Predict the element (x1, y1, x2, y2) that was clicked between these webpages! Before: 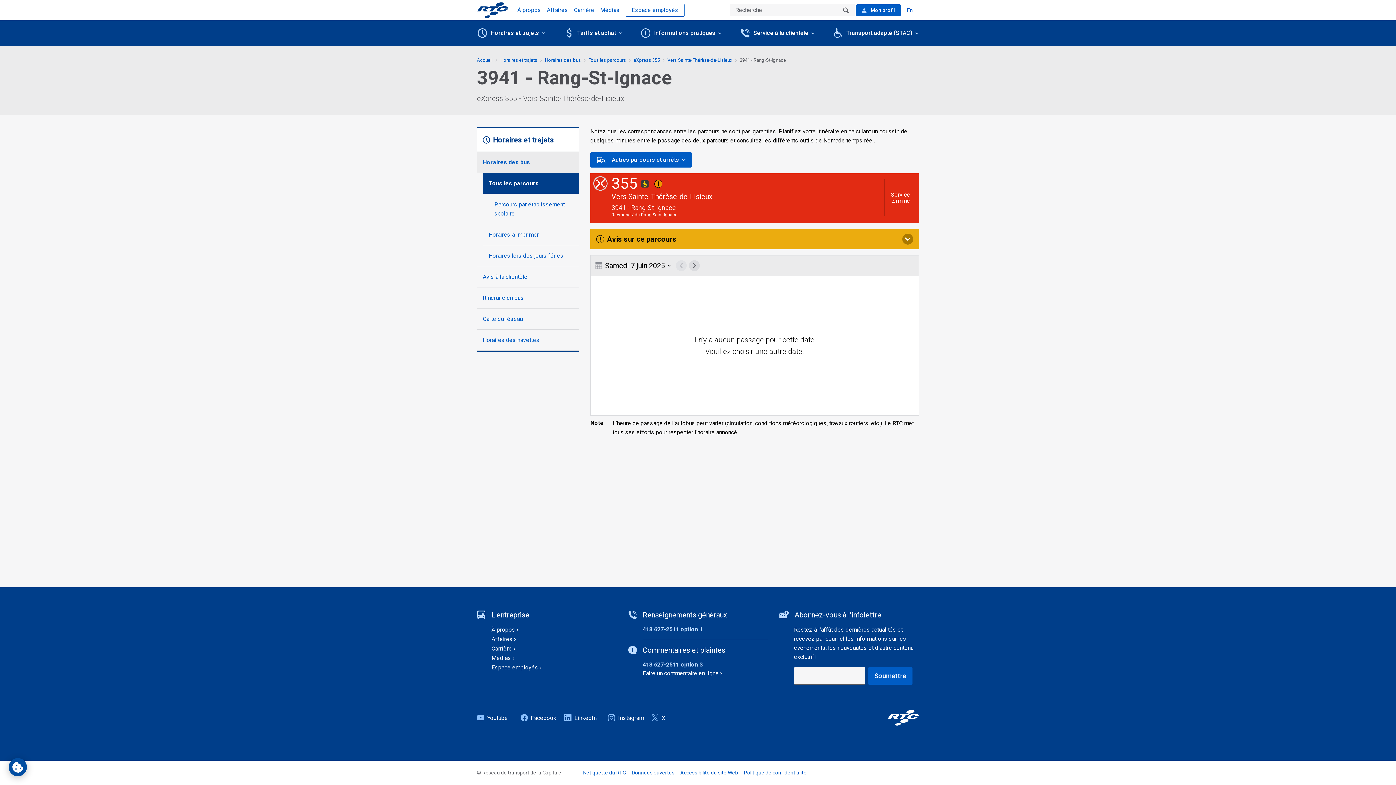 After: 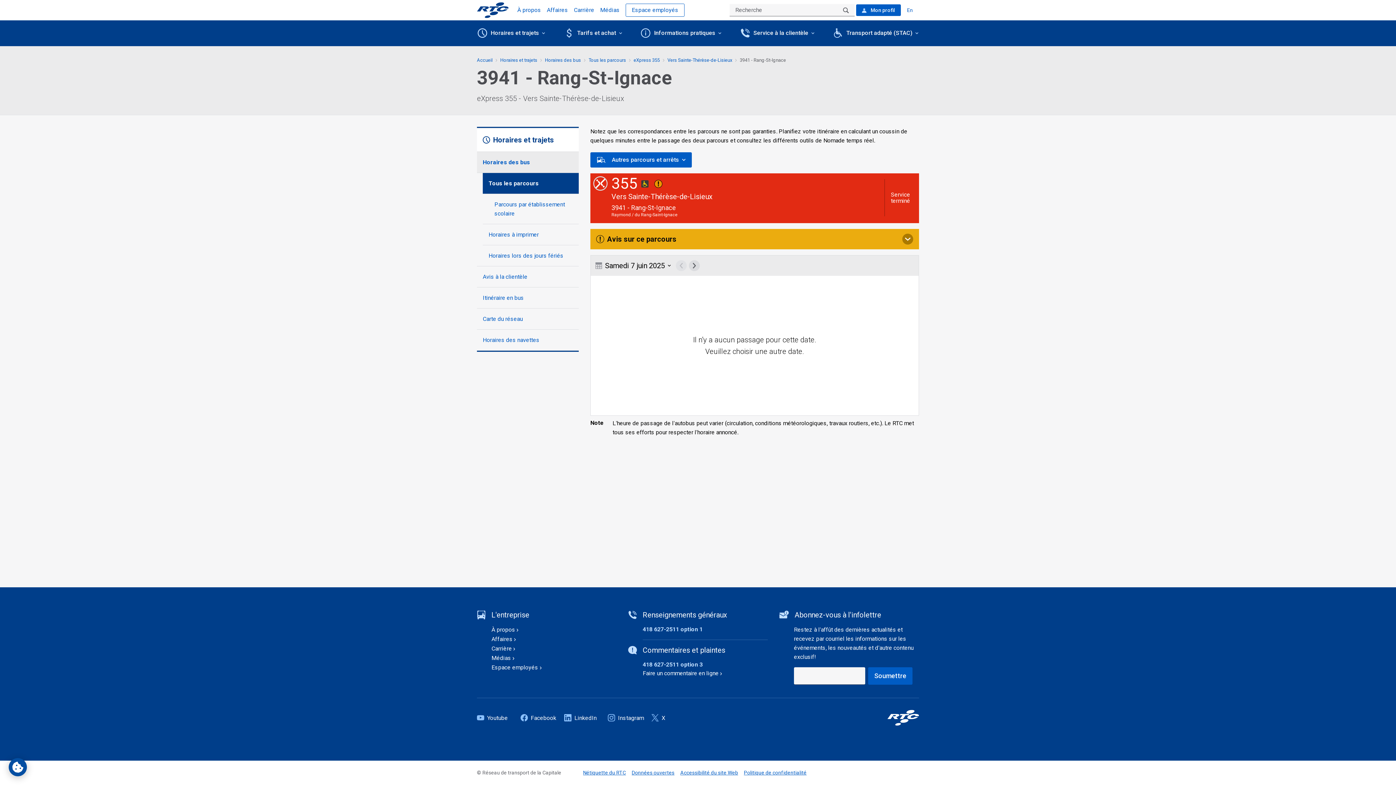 Action: label: X
(Ouvre dans un nouvelle onglet) bbox: (651, 712, 689, 724)